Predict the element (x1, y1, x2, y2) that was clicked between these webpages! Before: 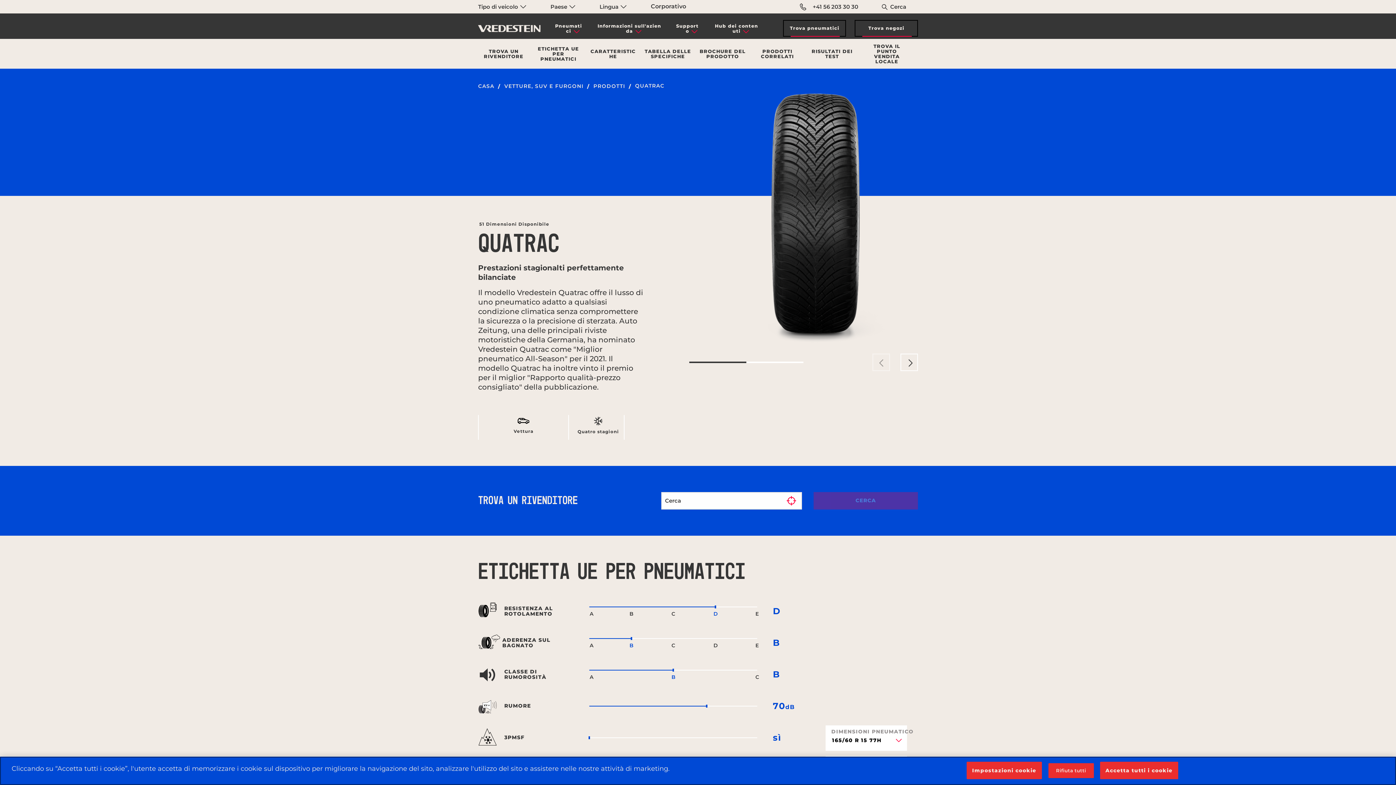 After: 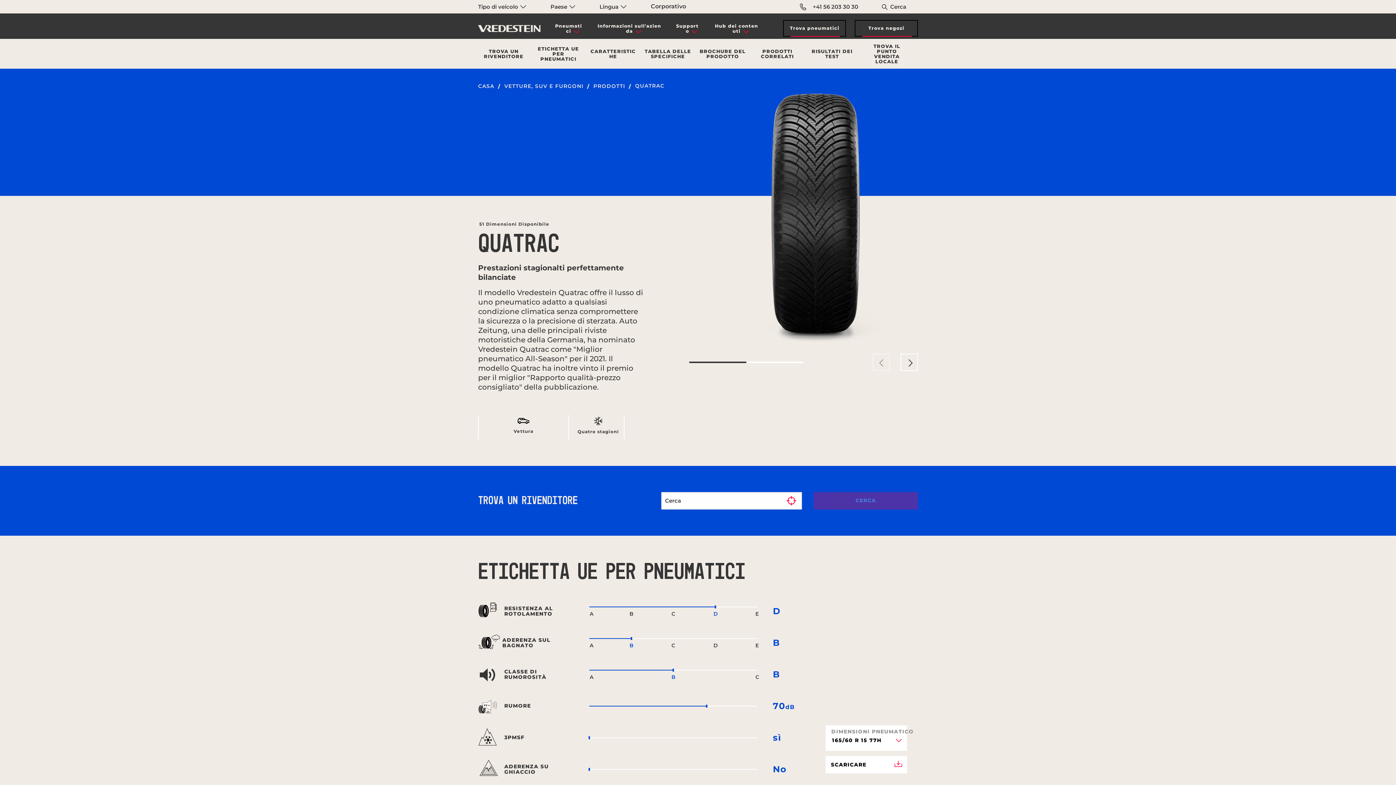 Action: bbox: (1048, 763, 1094, 778) label: Rifiuta tutti